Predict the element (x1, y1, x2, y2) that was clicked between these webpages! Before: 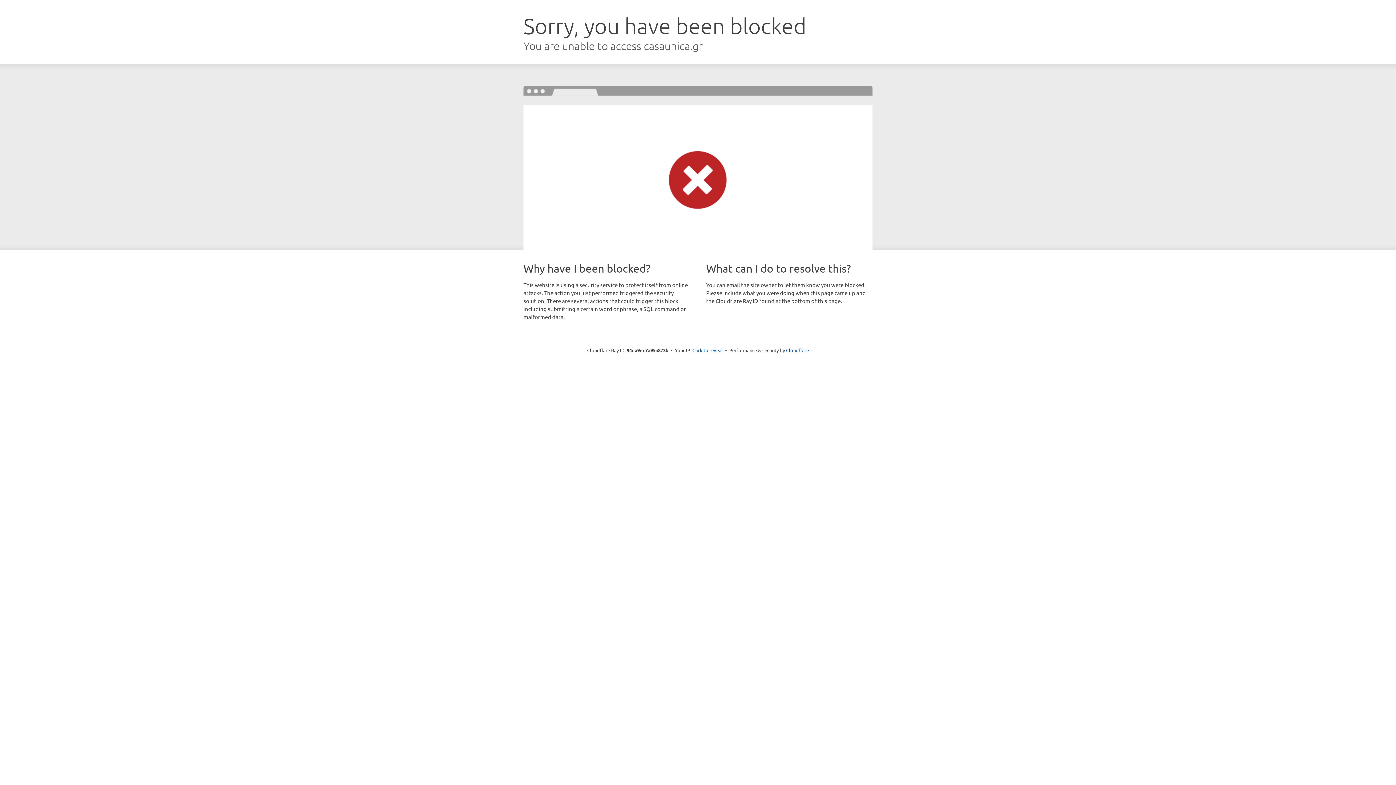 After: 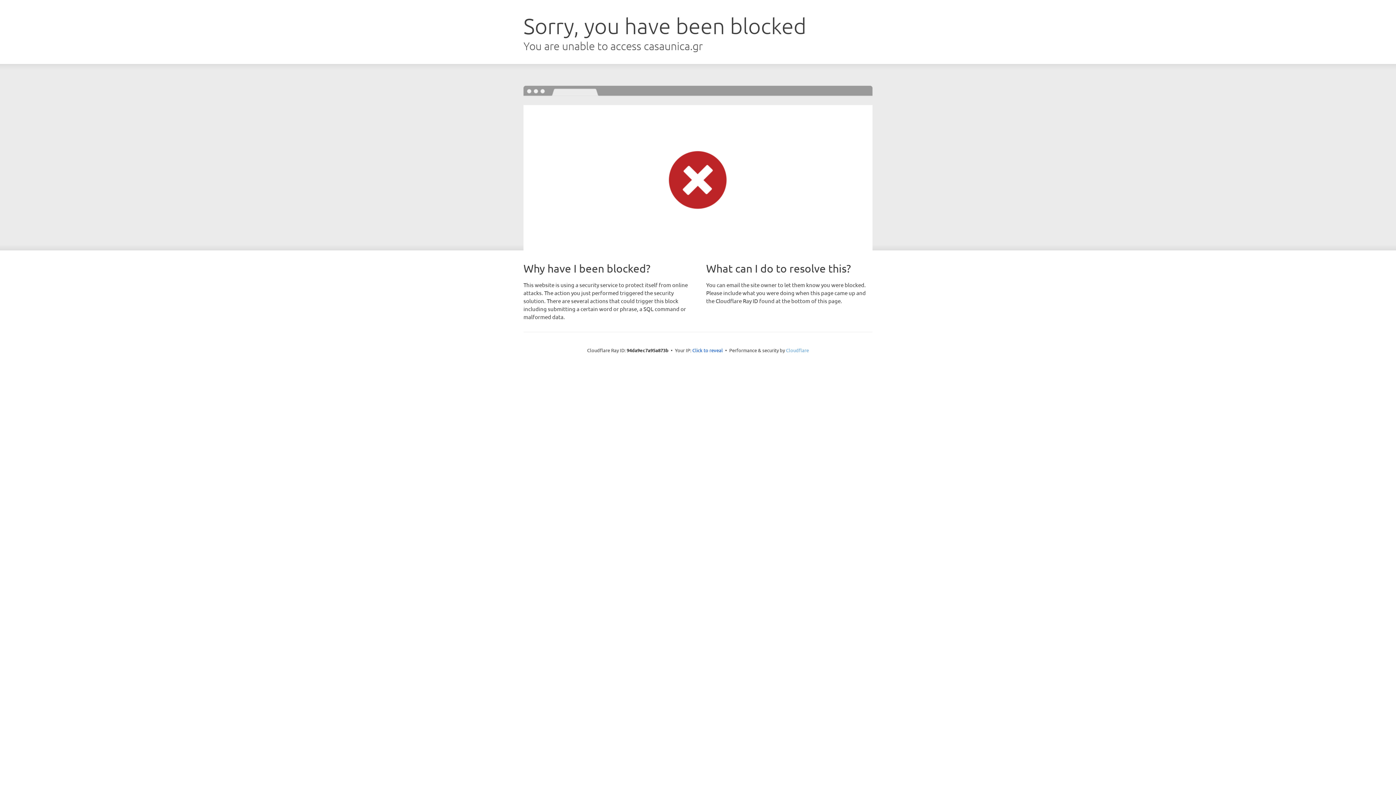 Action: bbox: (786, 347, 809, 353) label: Cloudflare